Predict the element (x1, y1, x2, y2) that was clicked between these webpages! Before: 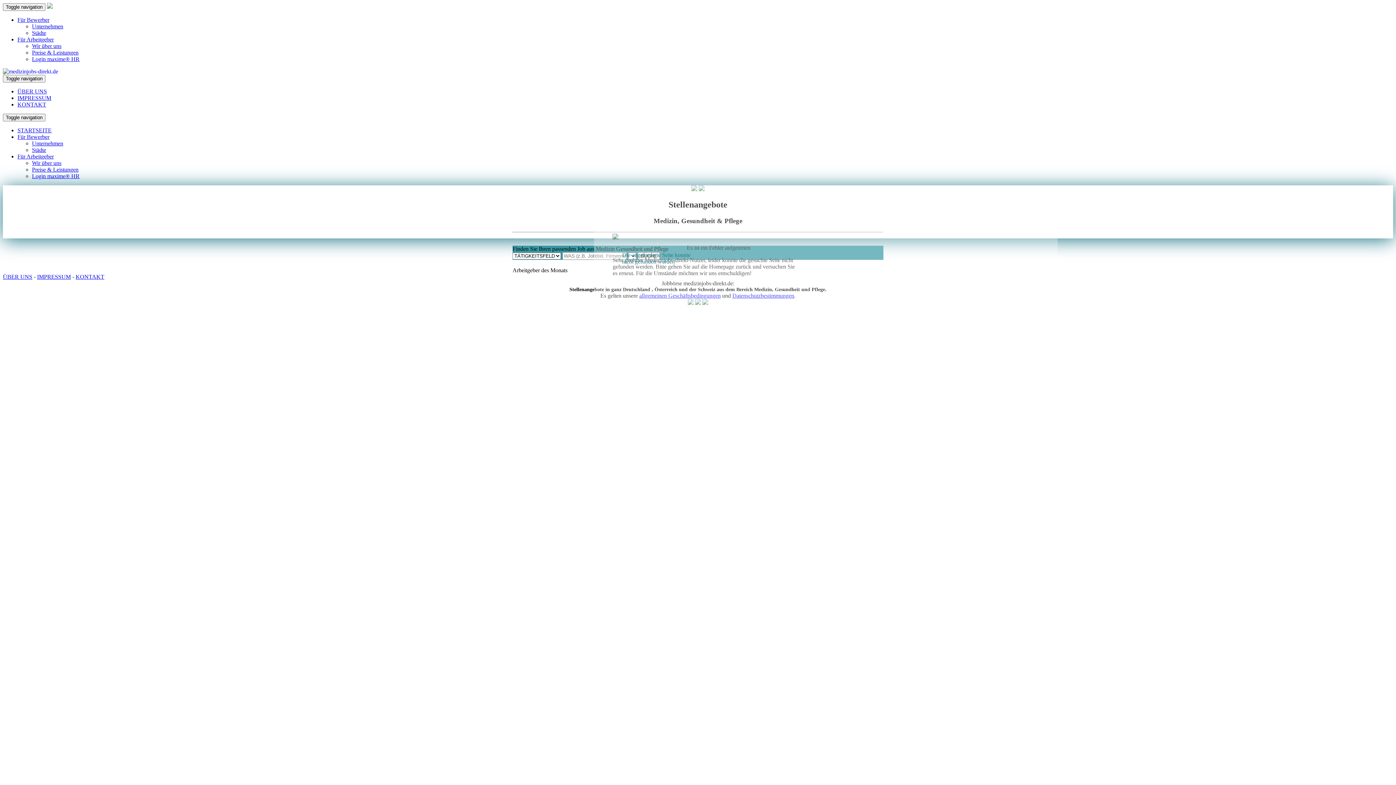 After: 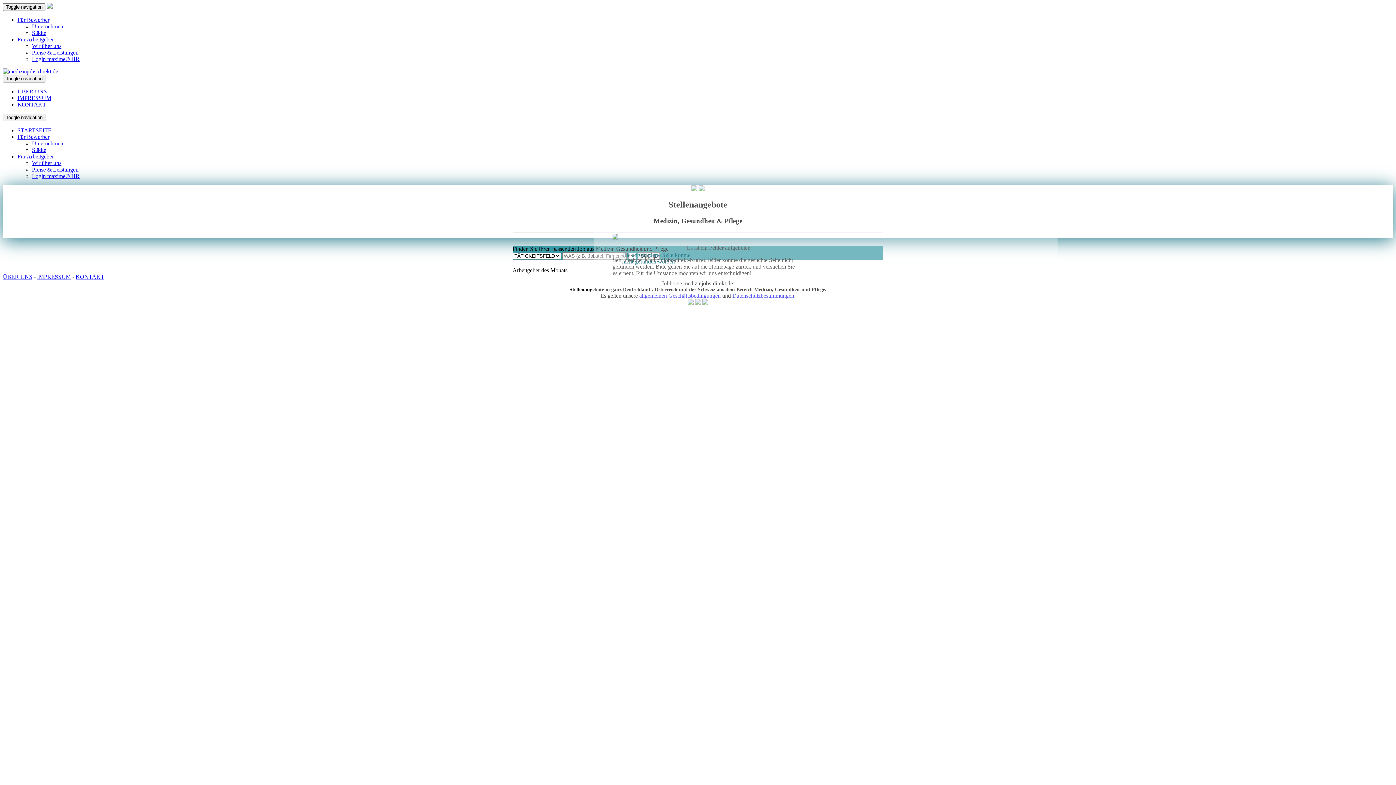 Action: bbox: (17, 16, 49, 22) label: Für Bewerber